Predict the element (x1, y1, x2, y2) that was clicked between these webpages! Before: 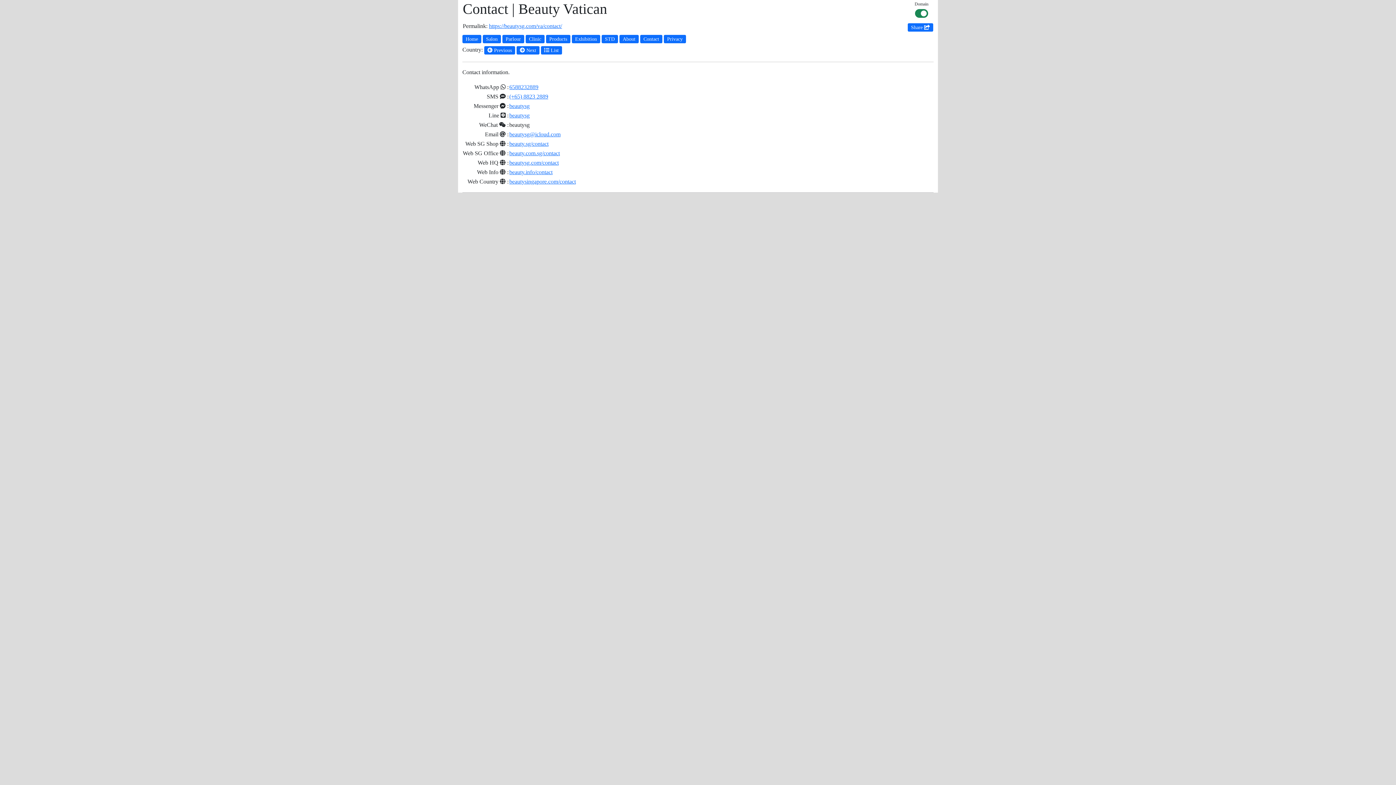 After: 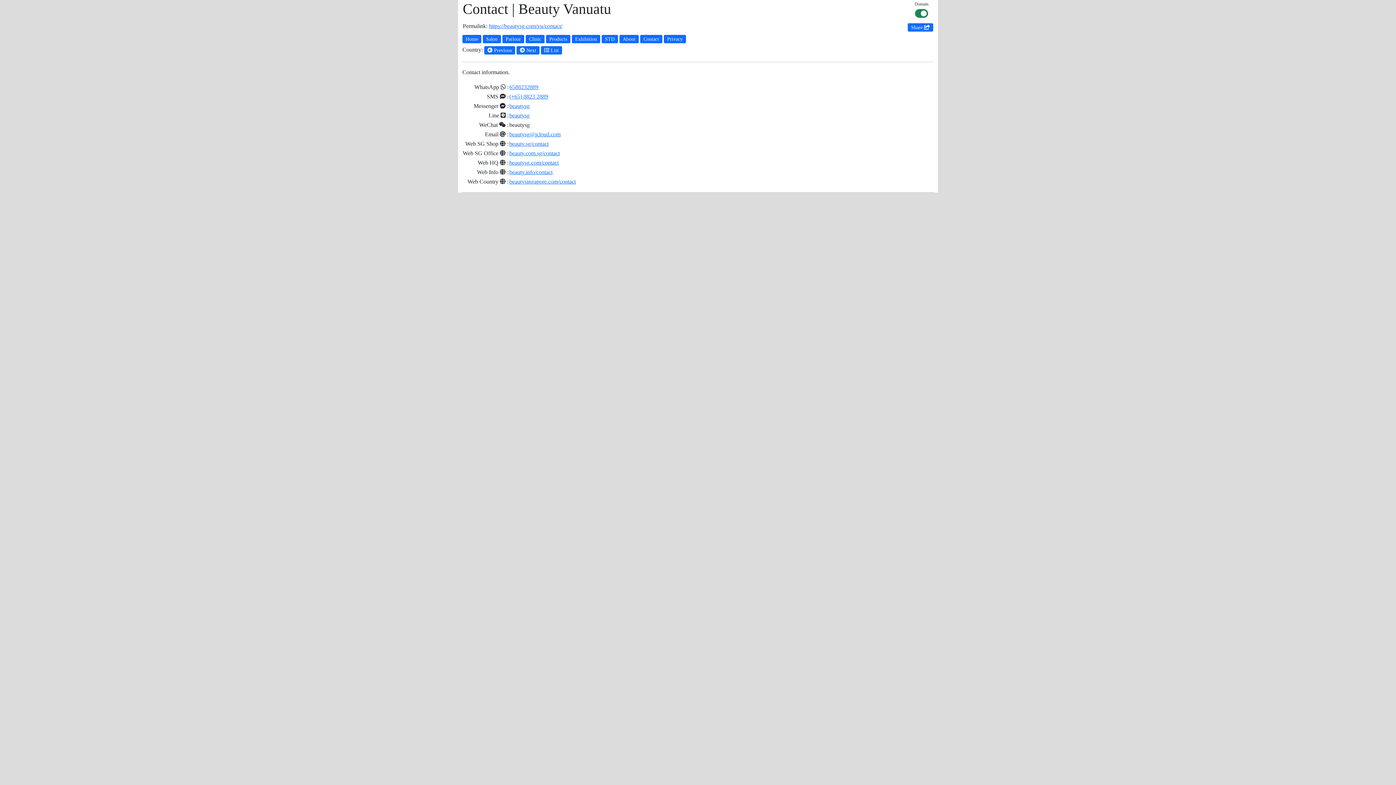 Action: label:  Previous bbox: (484, 46, 515, 54)